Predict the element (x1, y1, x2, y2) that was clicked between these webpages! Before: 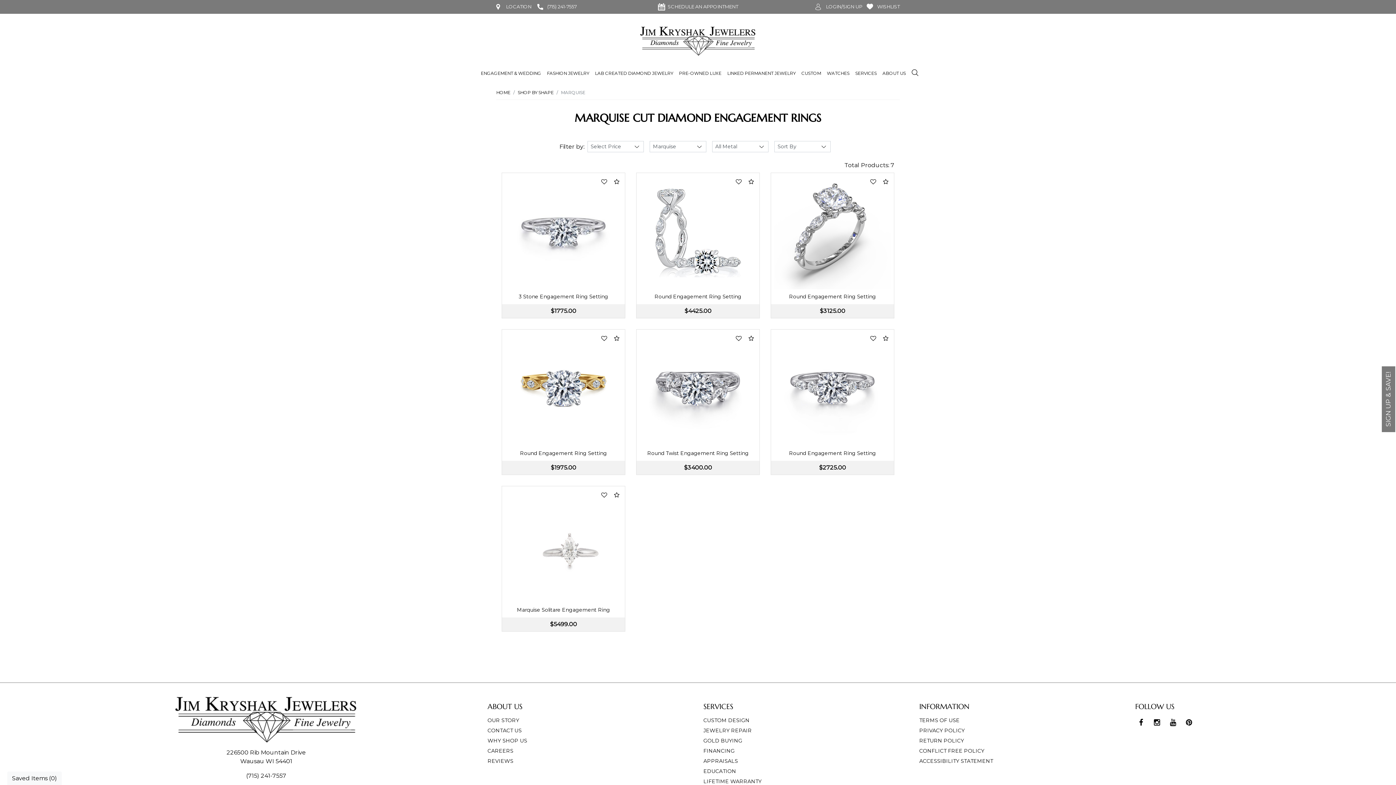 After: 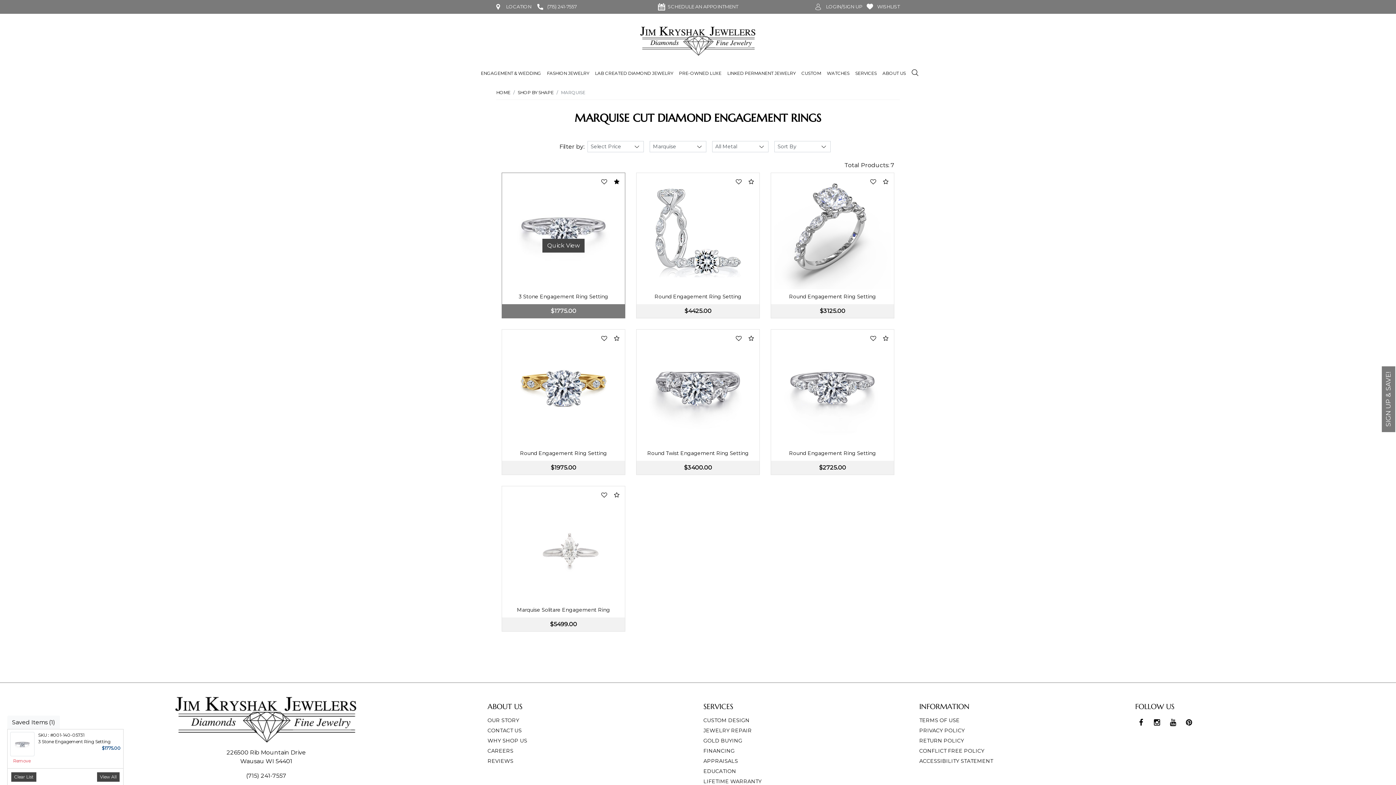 Action: bbox: (612, 173, 625, 186)